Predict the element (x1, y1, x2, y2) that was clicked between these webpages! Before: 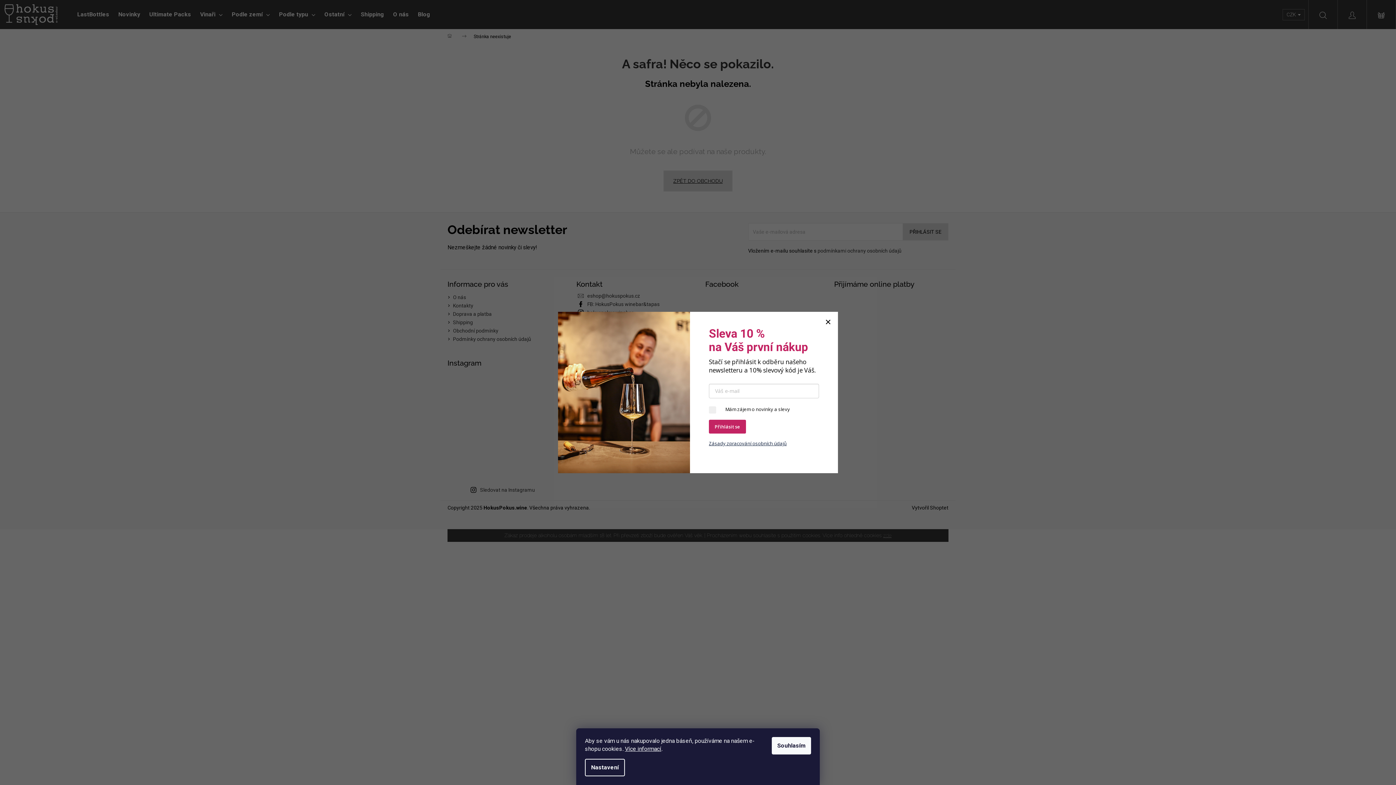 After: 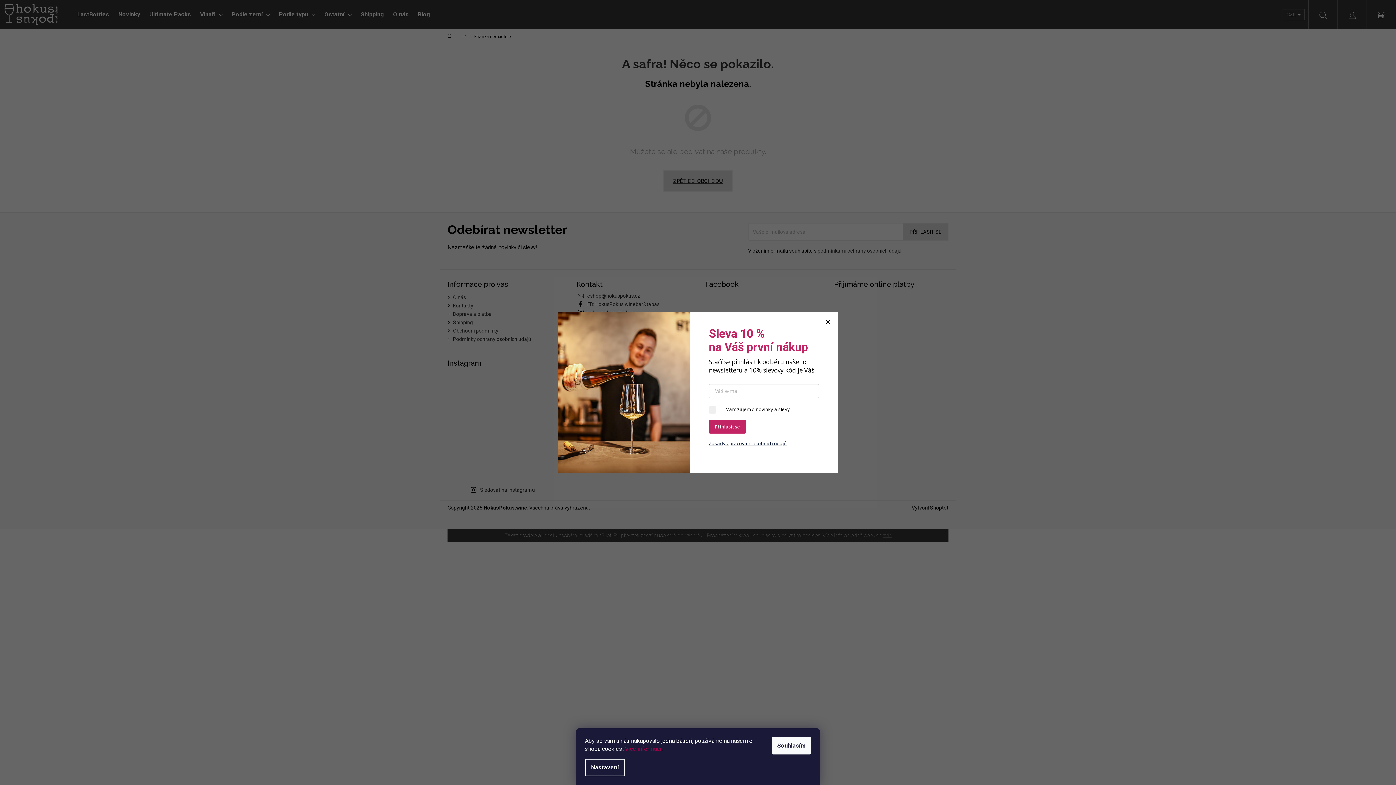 Action: bbox: (625, 745, 661, 752) label: Více informací